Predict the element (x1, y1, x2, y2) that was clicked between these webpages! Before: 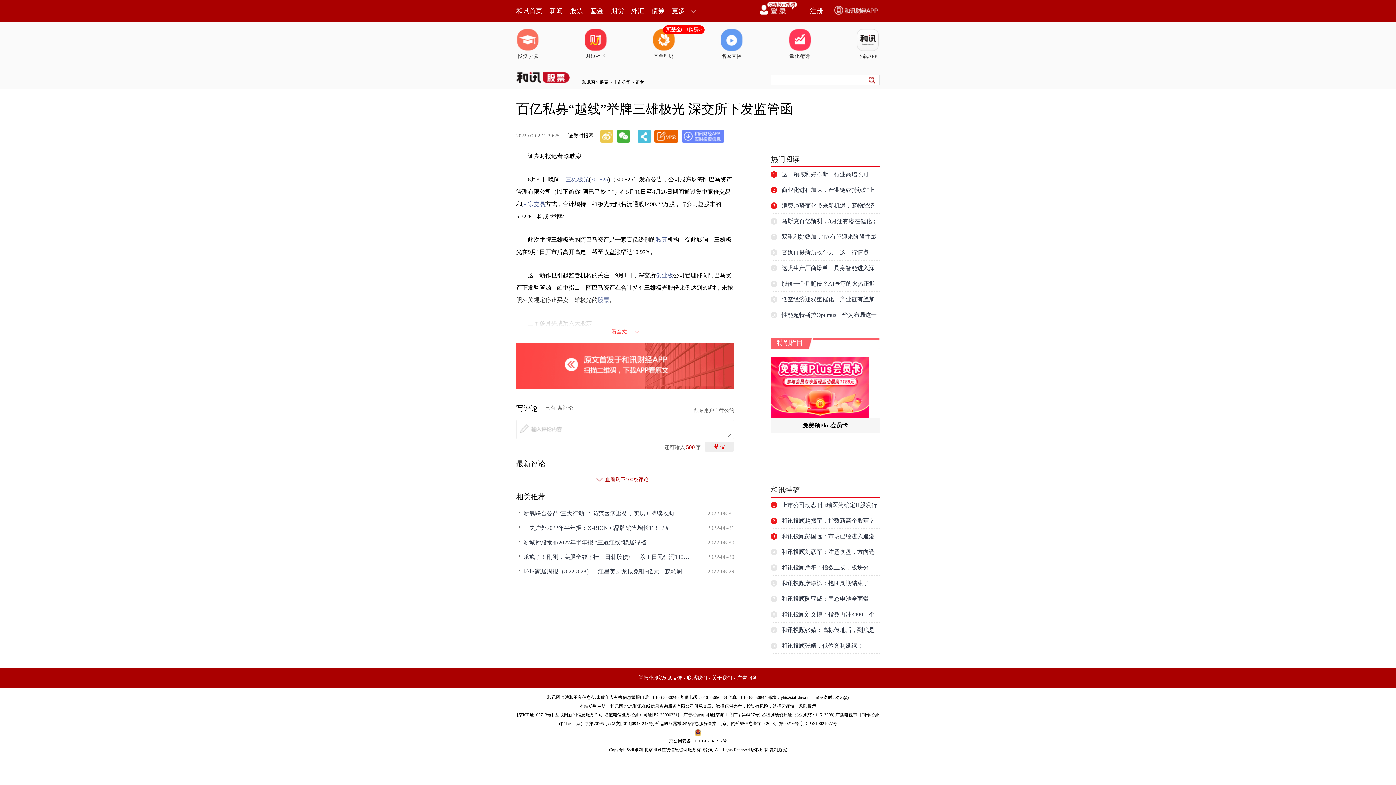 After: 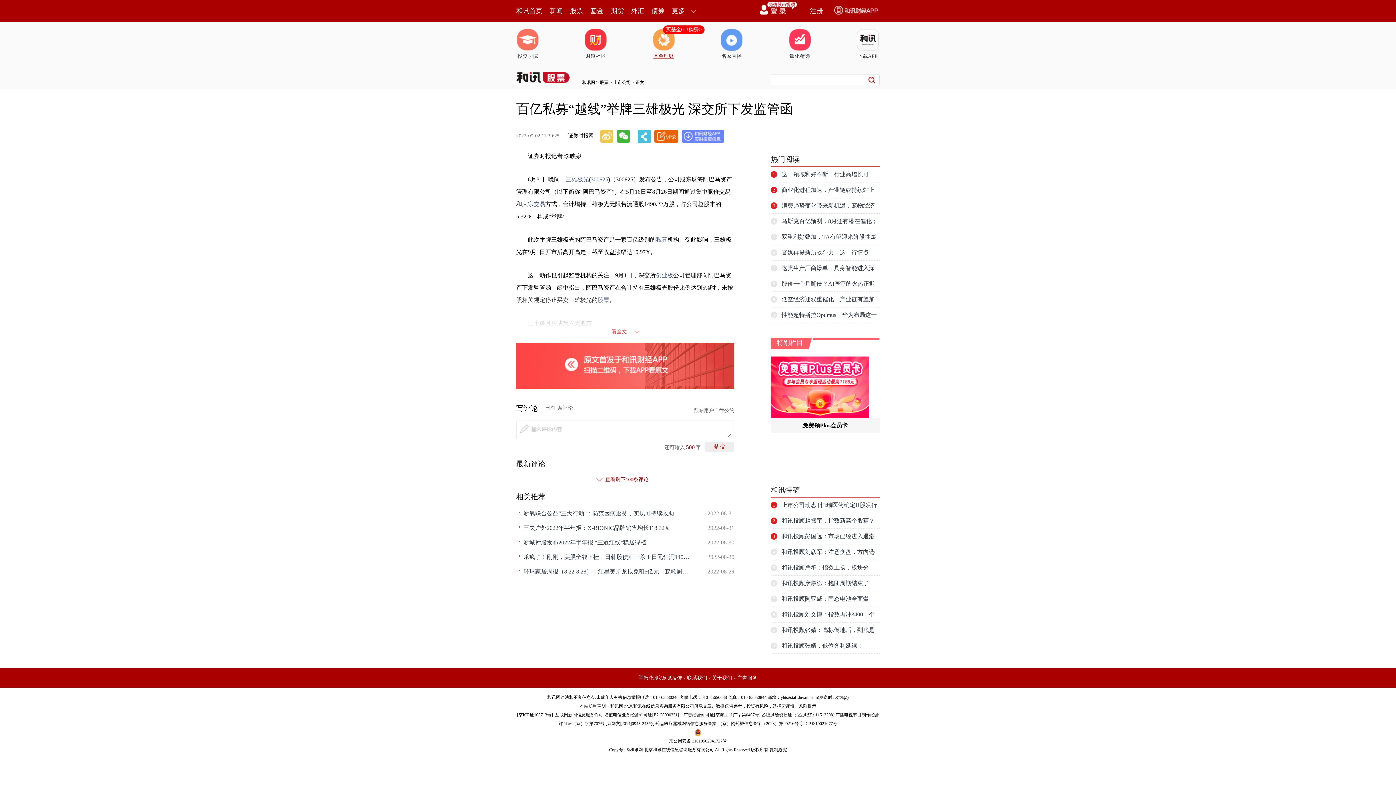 Action: label: 基金理财 bbox: (652, 29, 675, 60)